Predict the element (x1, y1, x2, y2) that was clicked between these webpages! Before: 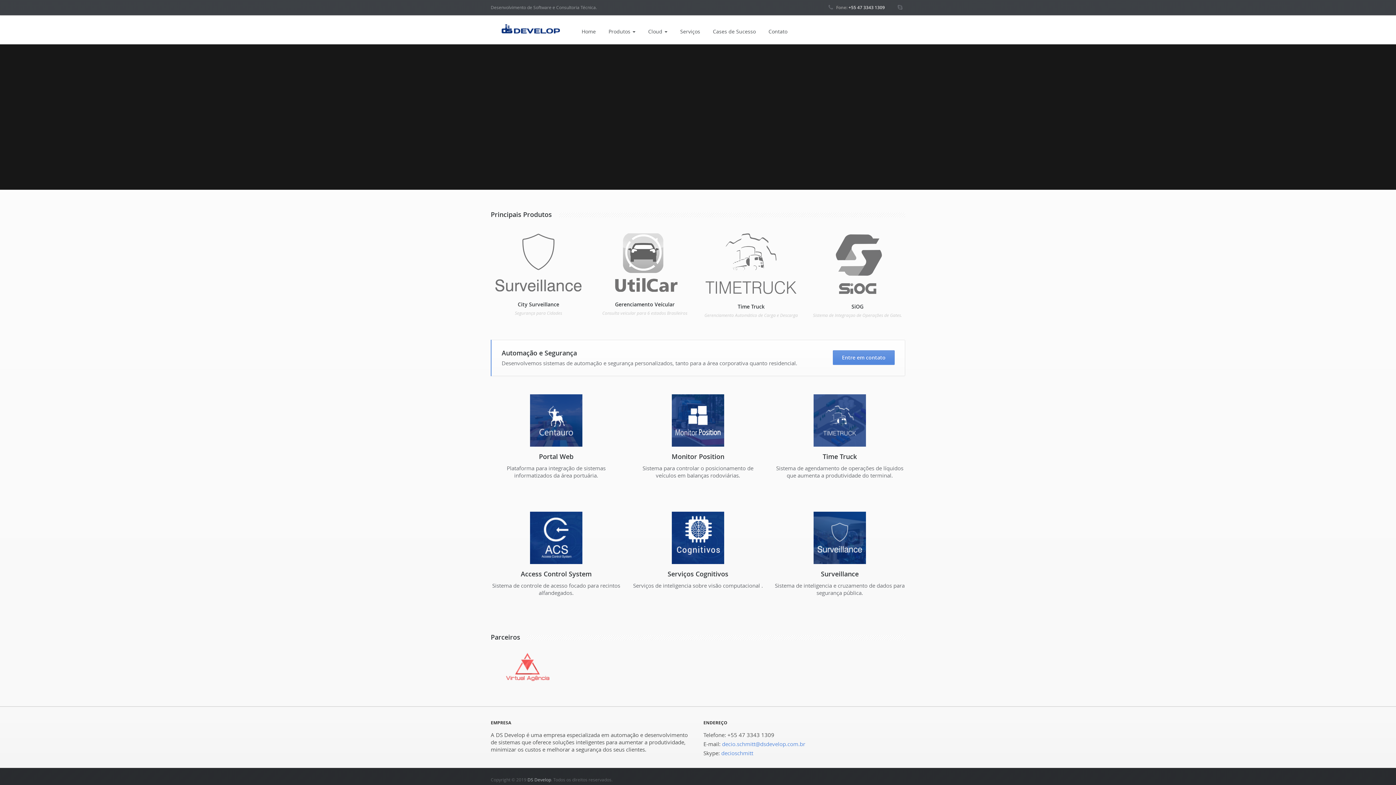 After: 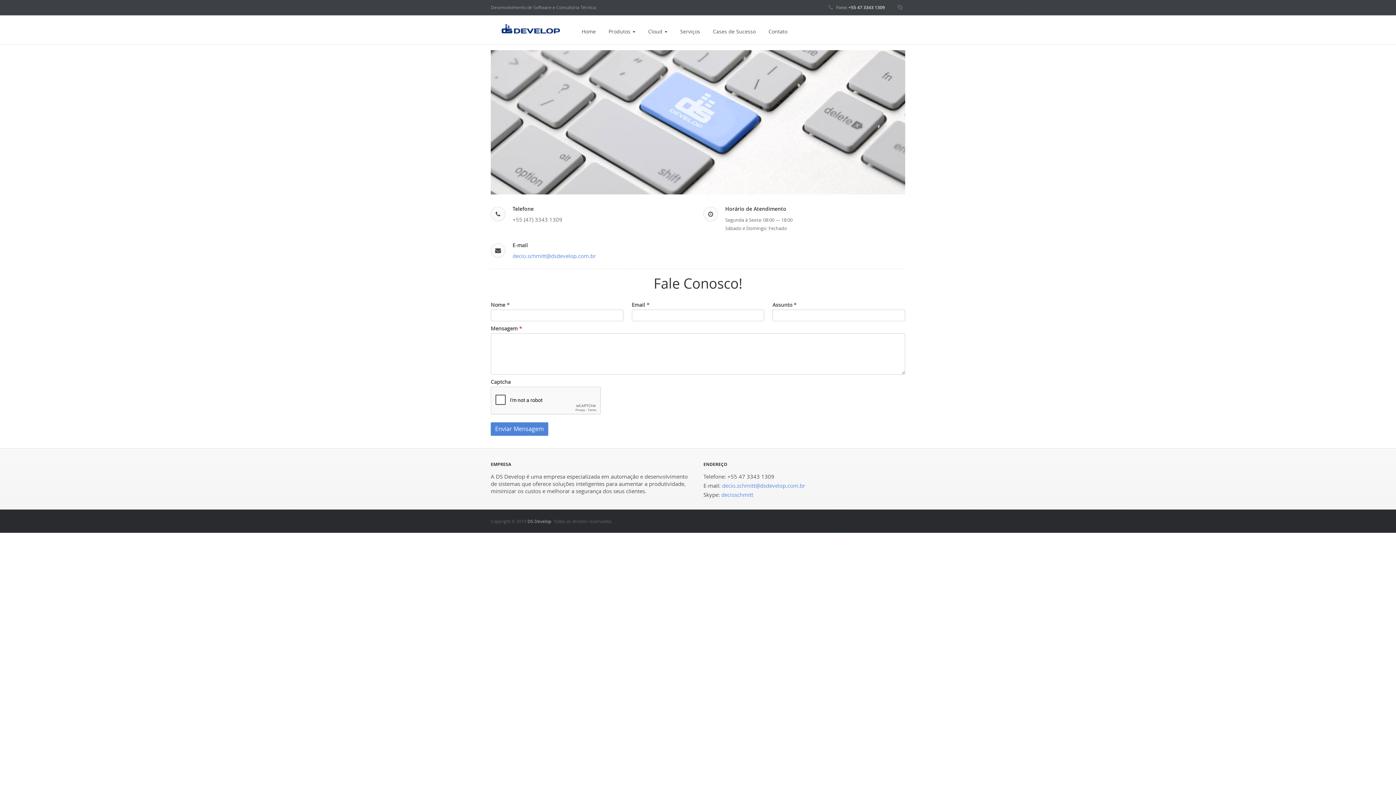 Action: bbox: (763, 15, 793, 44) label: Contato